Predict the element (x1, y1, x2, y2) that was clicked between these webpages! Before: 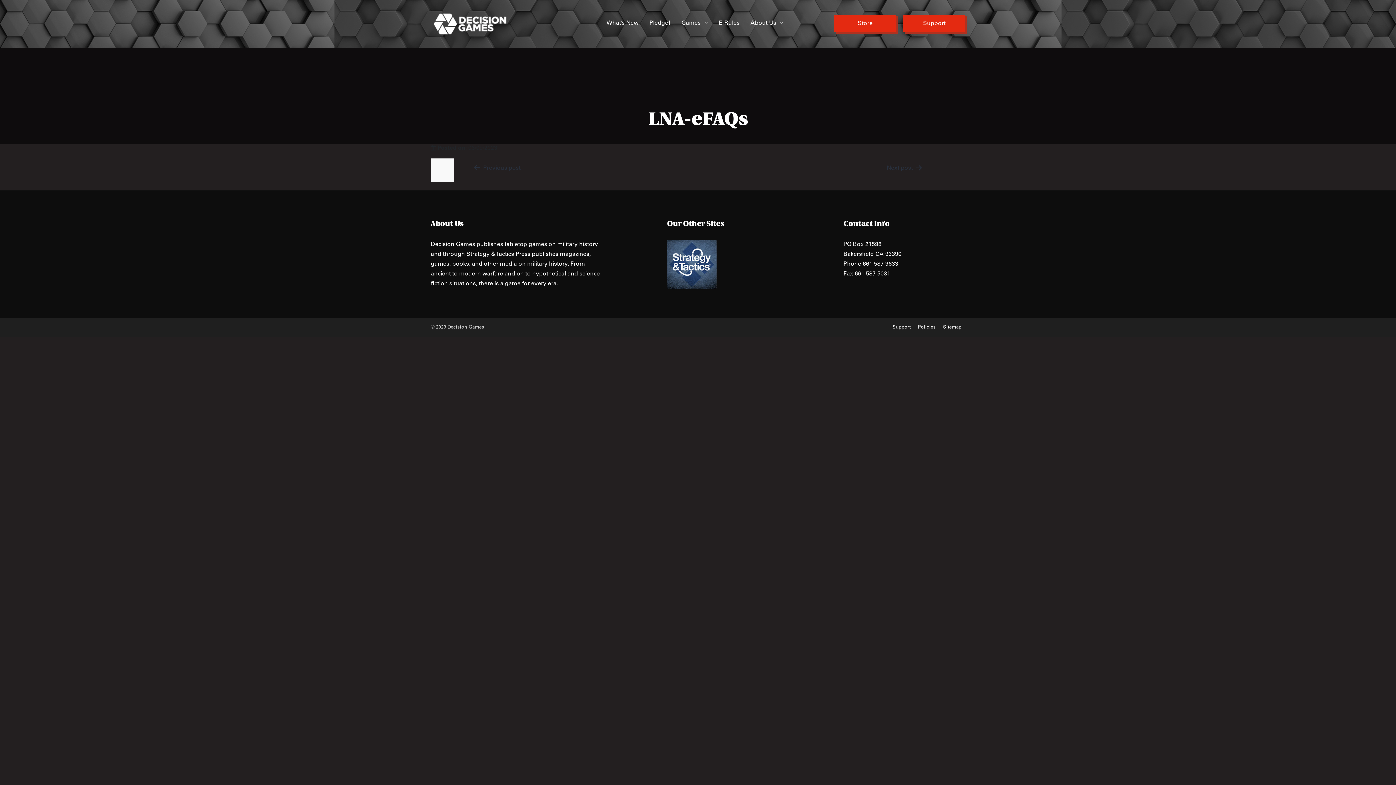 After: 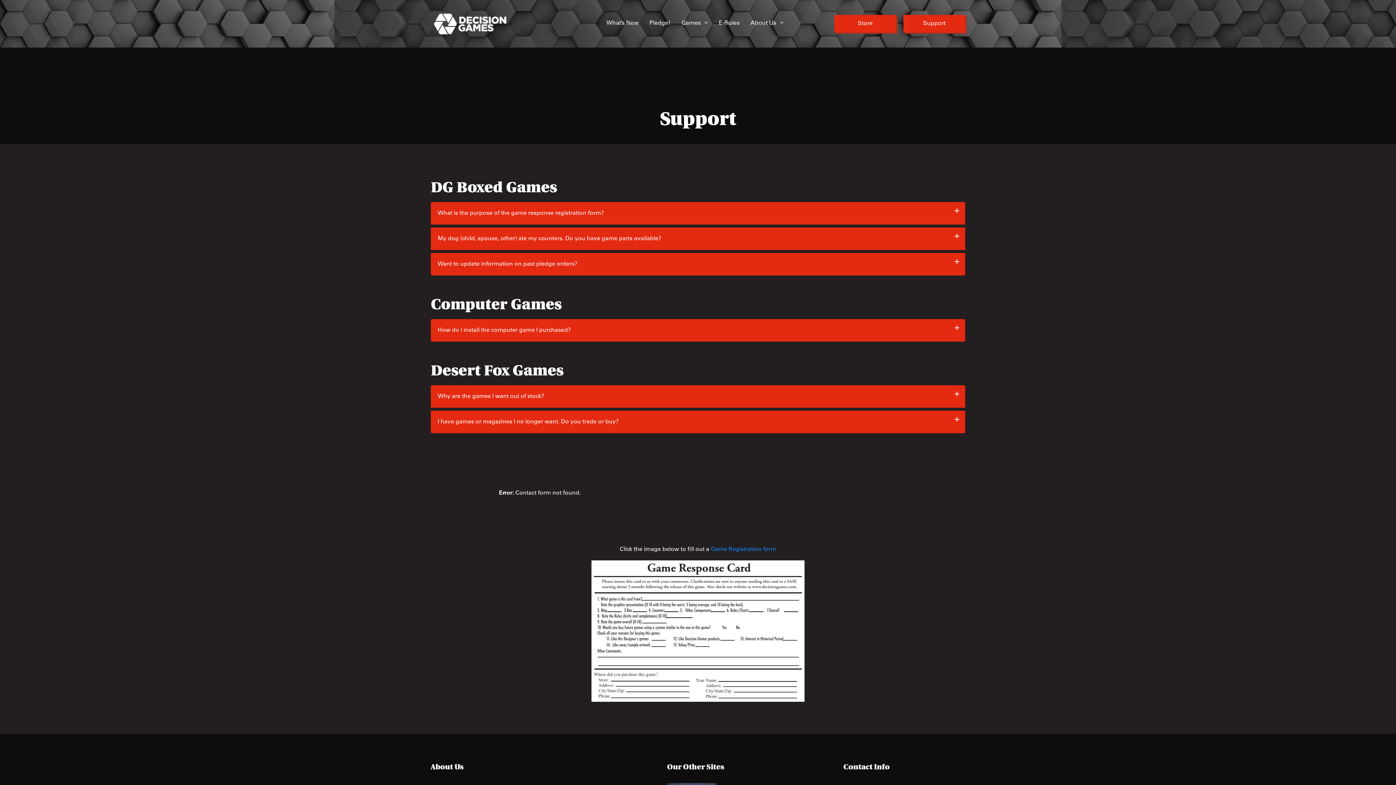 Action: label: Support bbox: (892, 323, 910, 331)